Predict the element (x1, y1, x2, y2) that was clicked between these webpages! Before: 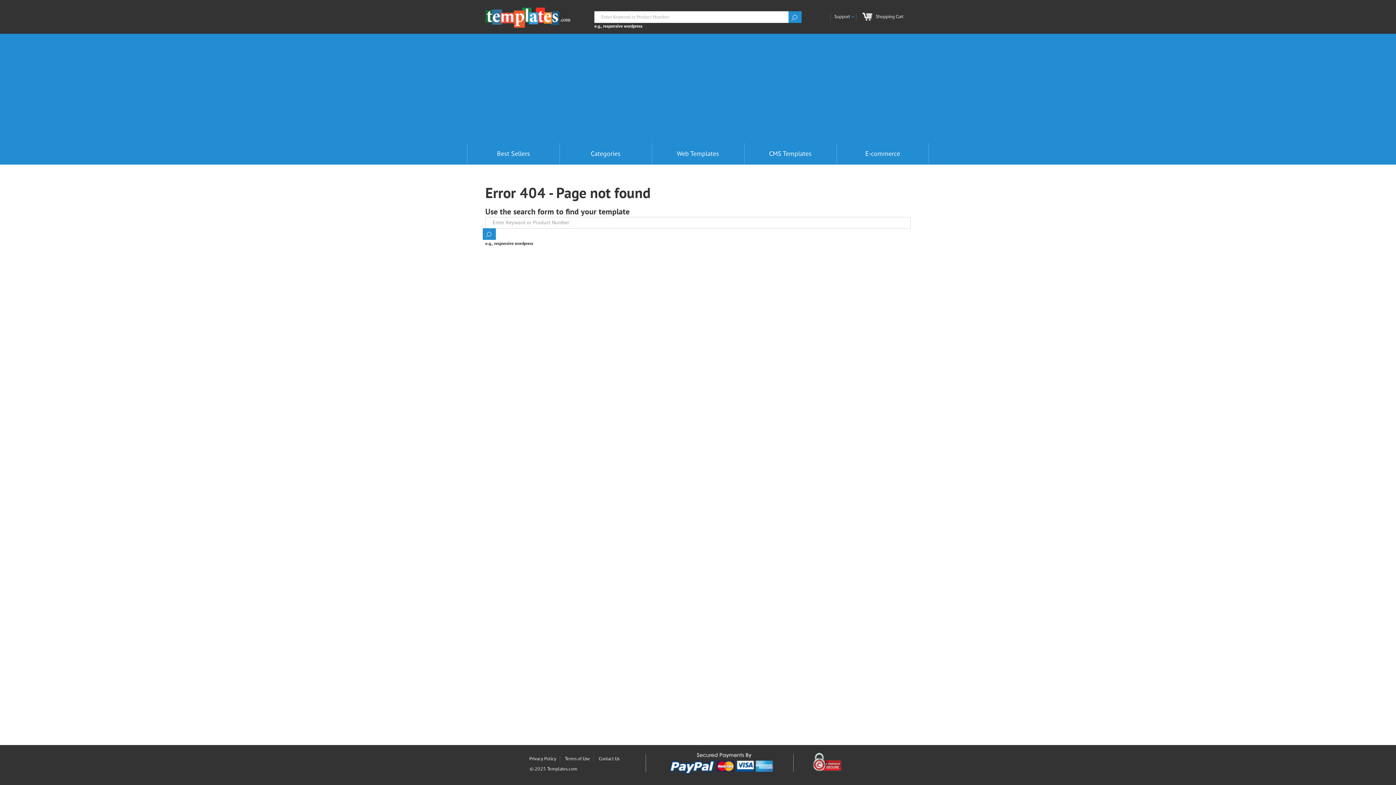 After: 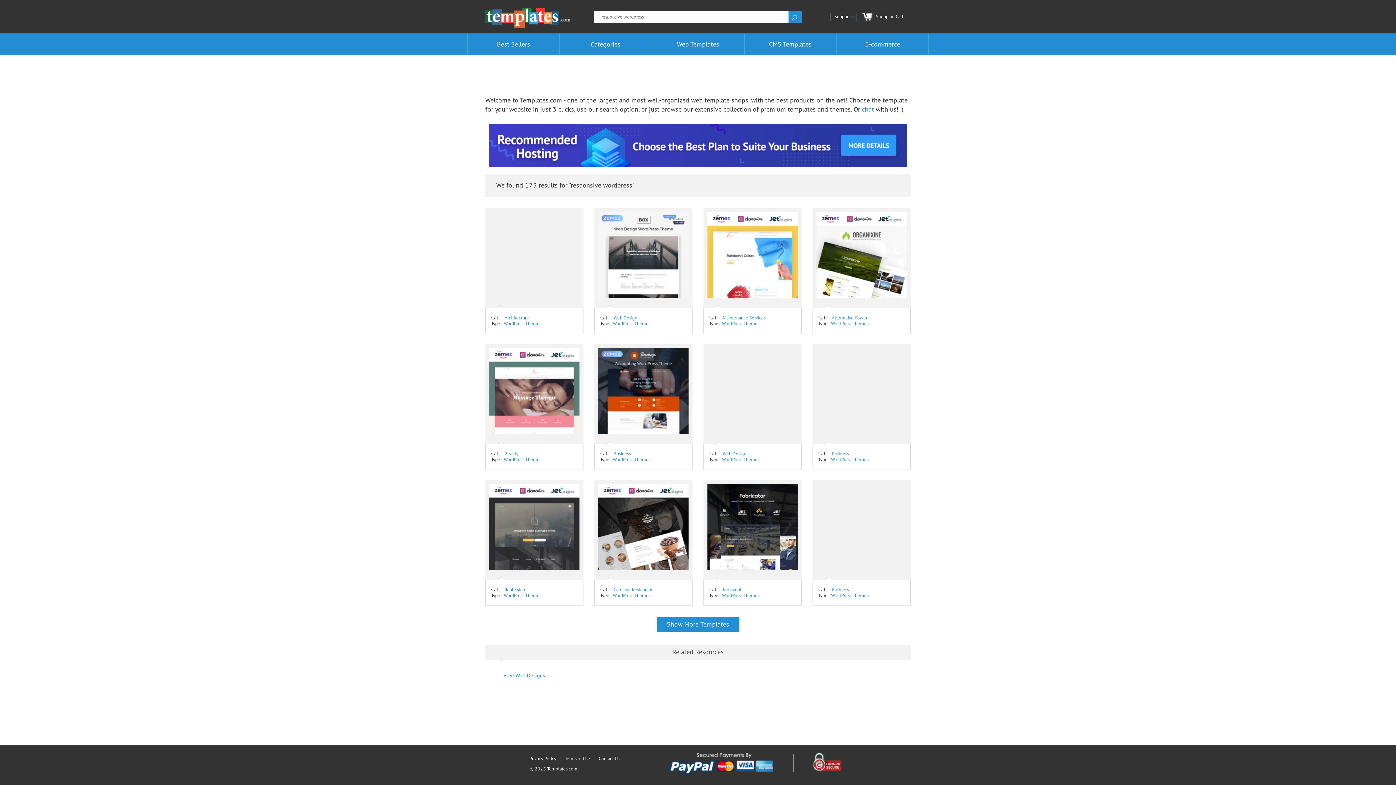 Action: label: responsive wordpress bbox: (494, 241, 533, 246)